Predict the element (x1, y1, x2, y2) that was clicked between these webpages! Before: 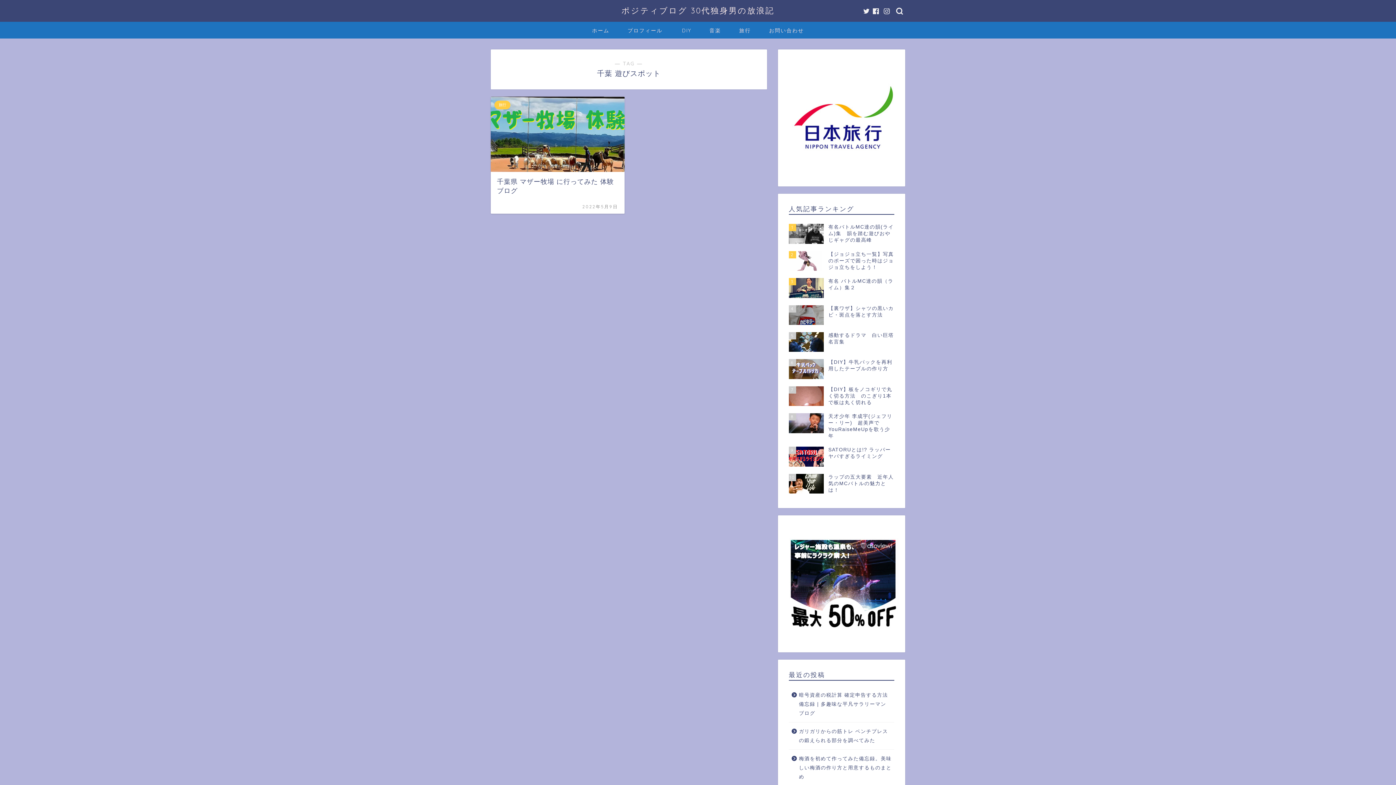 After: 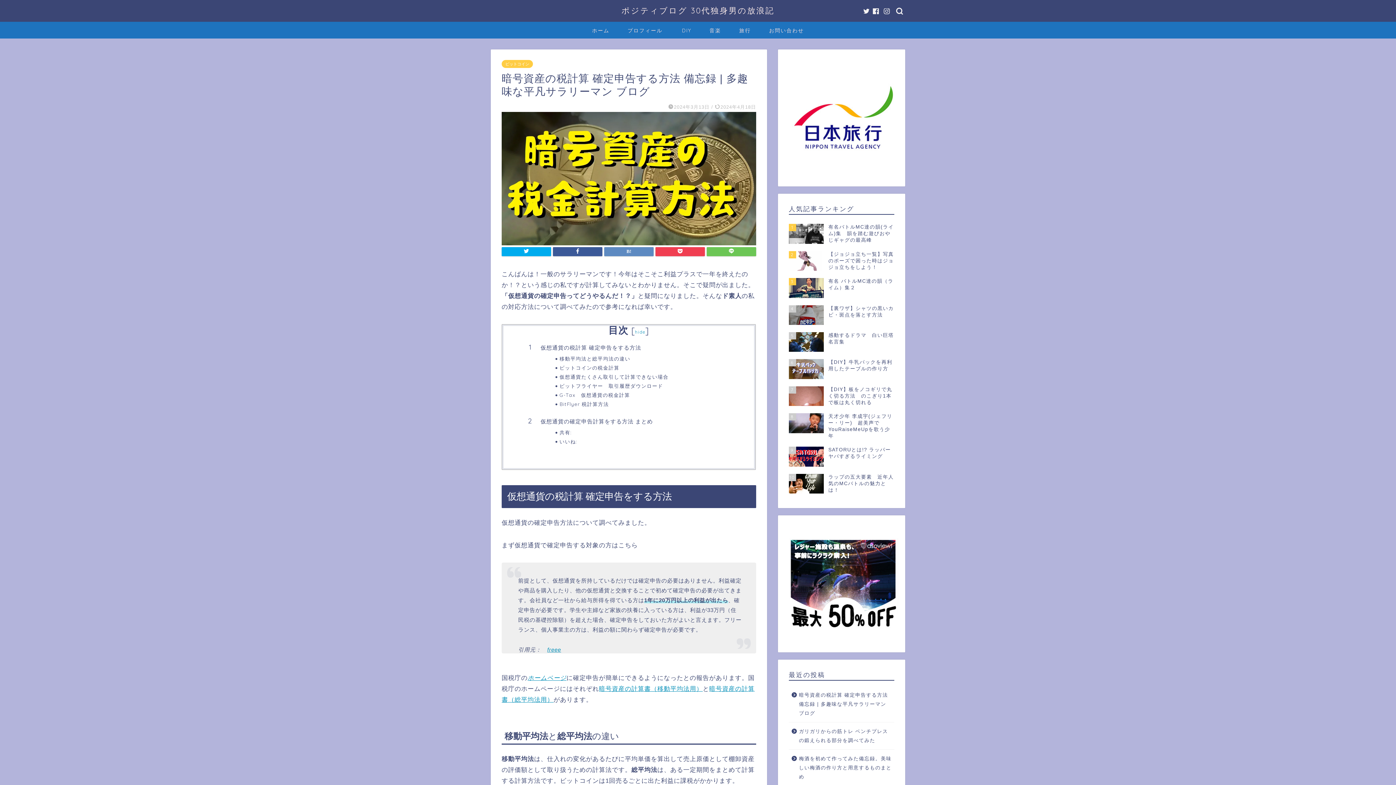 Action: label: 暗号資産の税計算 確定申告する方法 備忘録 | 多趣味な平凡サラリーマン ブログ bbox: (789, 686, 893, 722)